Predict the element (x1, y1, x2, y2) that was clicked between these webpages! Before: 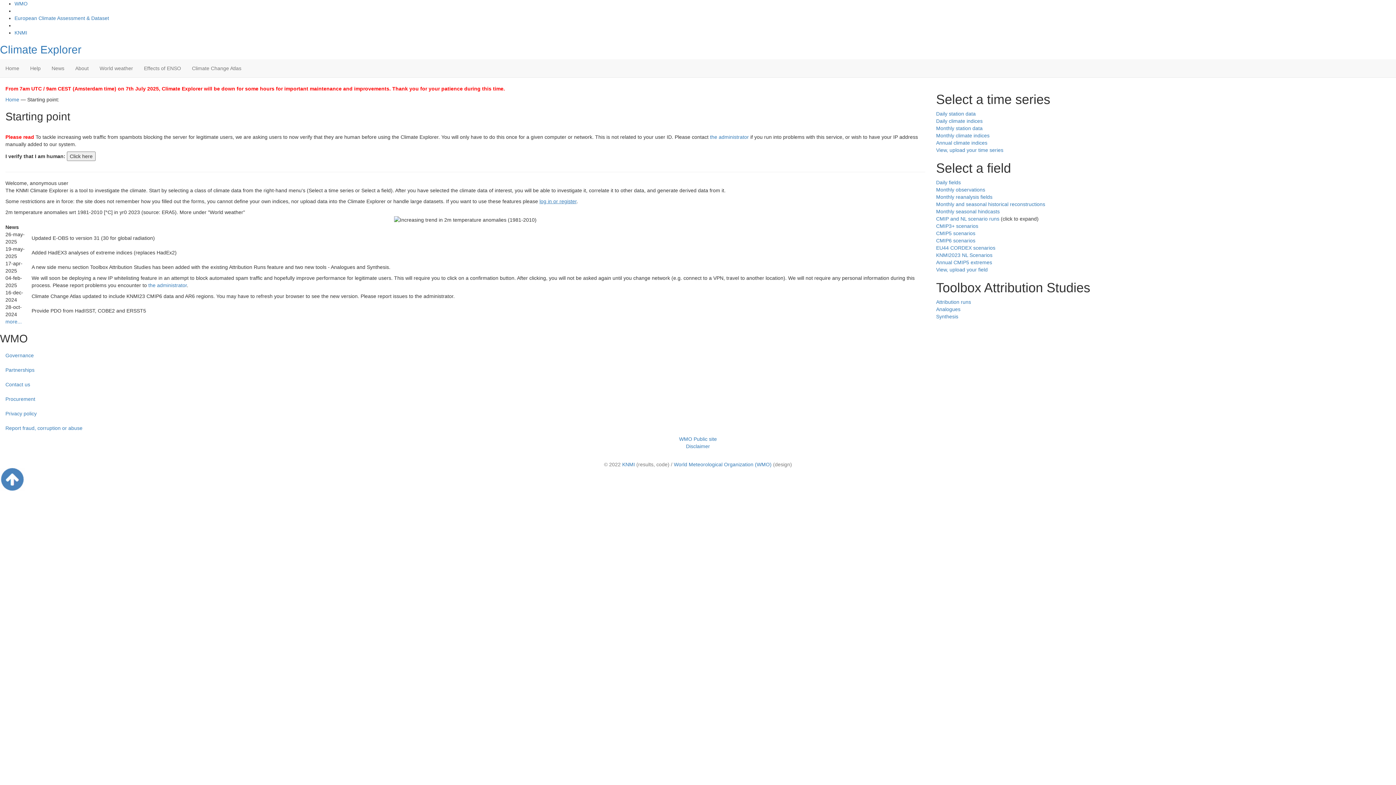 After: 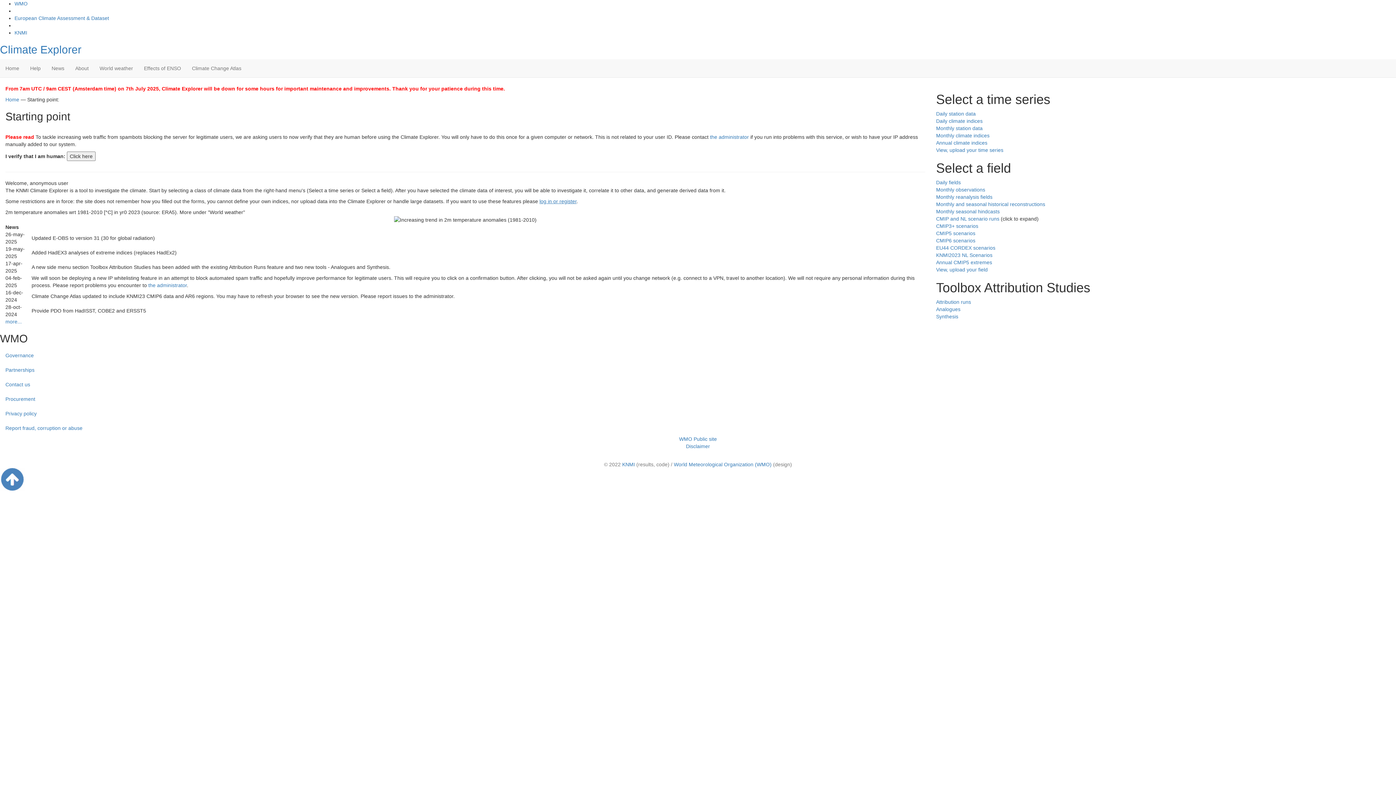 Action: label: World weather bbox: (94, 59, 138, 77)